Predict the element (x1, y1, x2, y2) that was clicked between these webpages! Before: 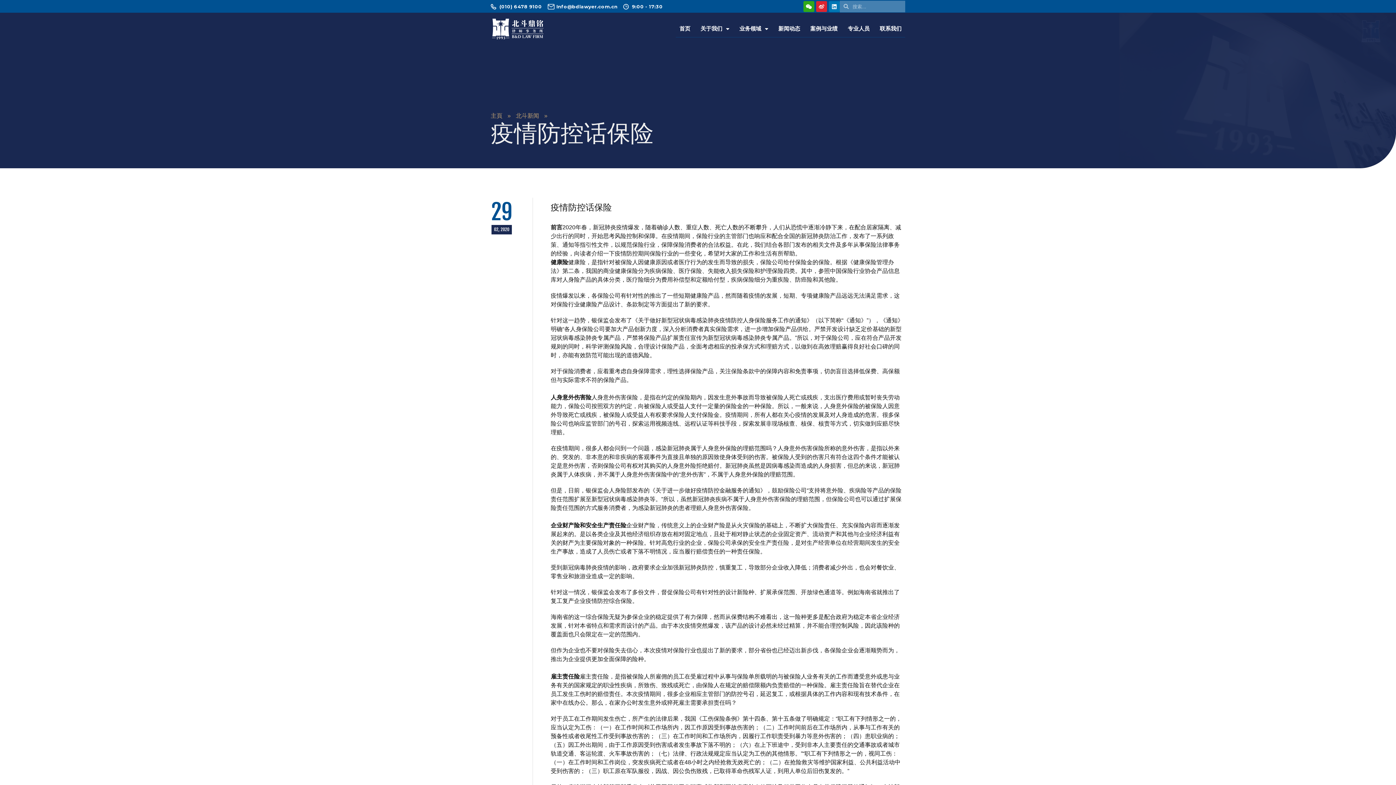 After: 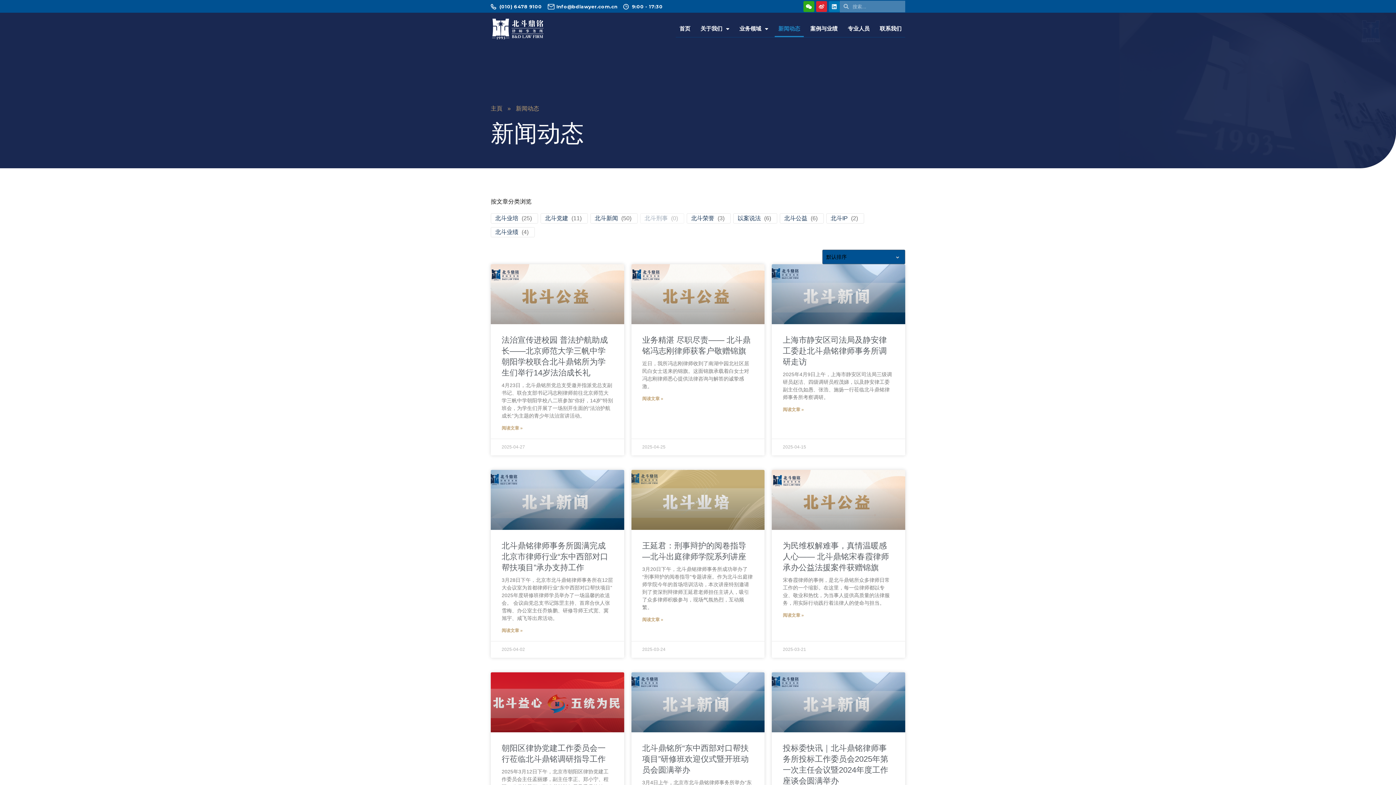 Action: bbox: (774, 20, 804, 37) label: 新闻动态